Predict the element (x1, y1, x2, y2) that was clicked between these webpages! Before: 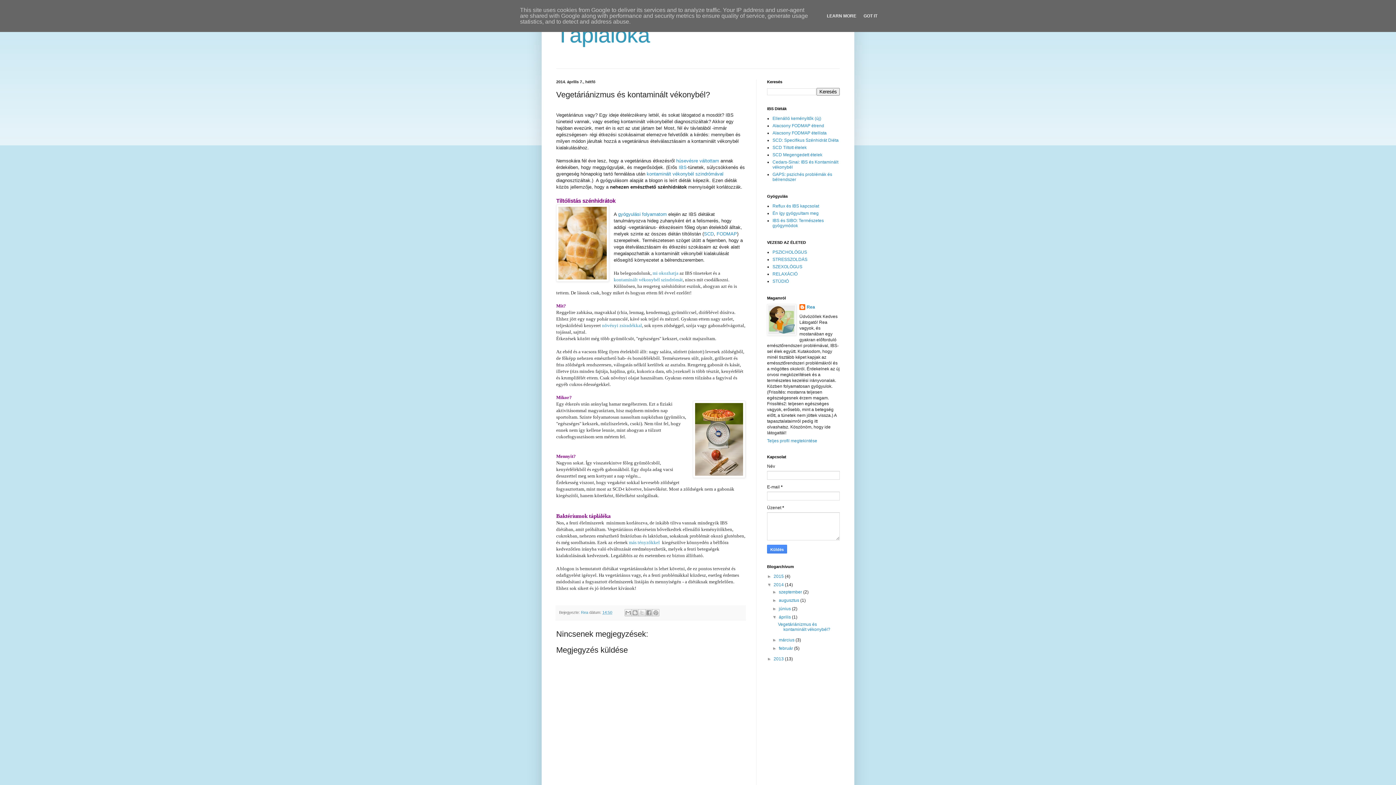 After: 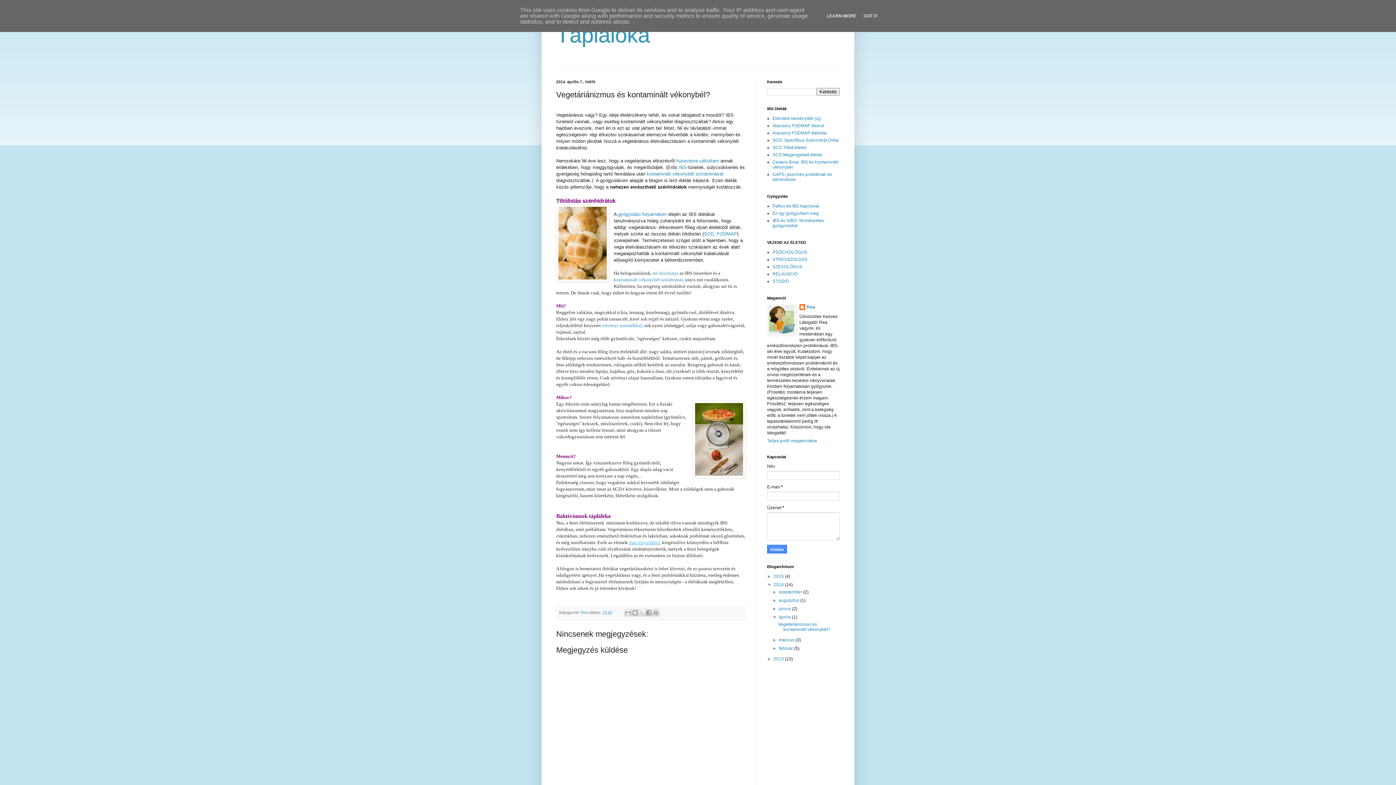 Action: label: más tényzőkkel  bbox: (629, 539, 661, 545)